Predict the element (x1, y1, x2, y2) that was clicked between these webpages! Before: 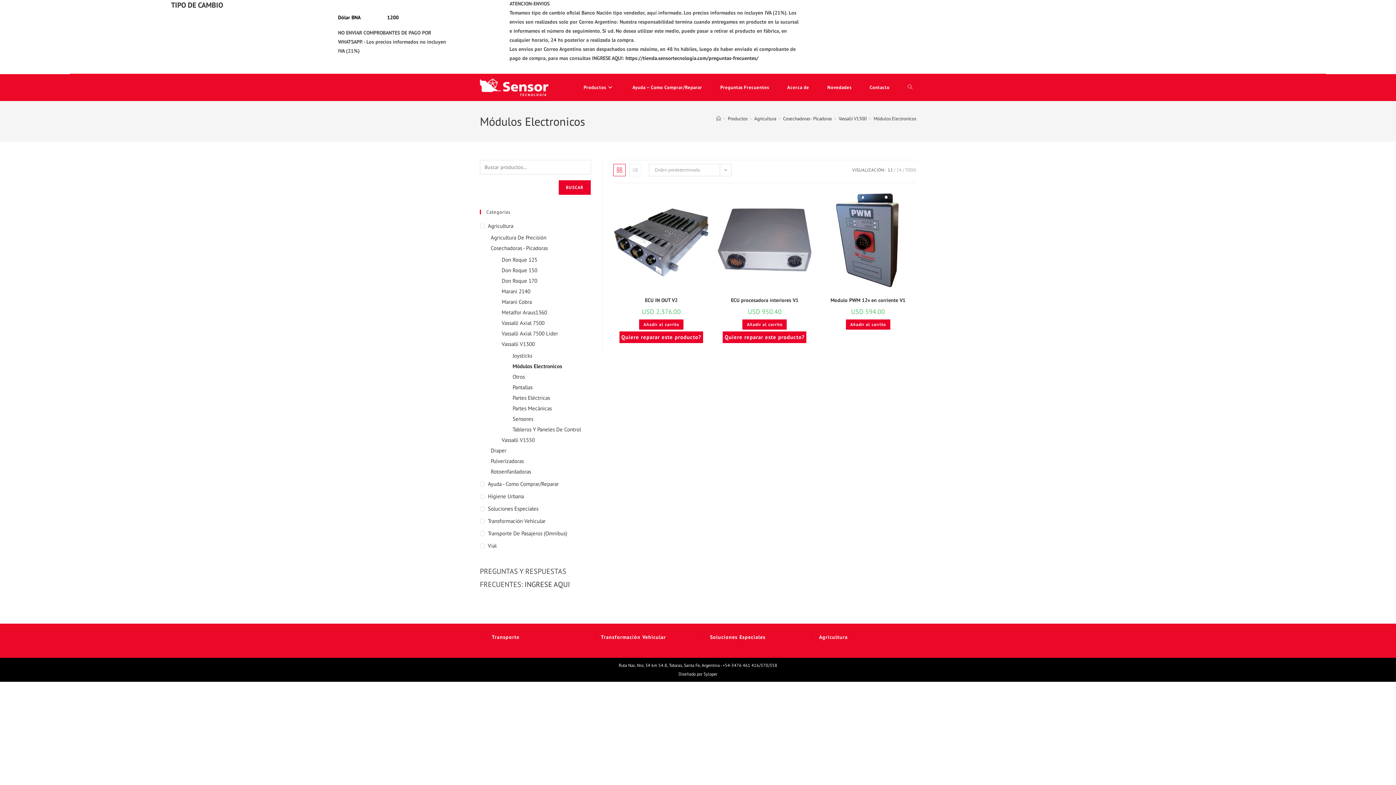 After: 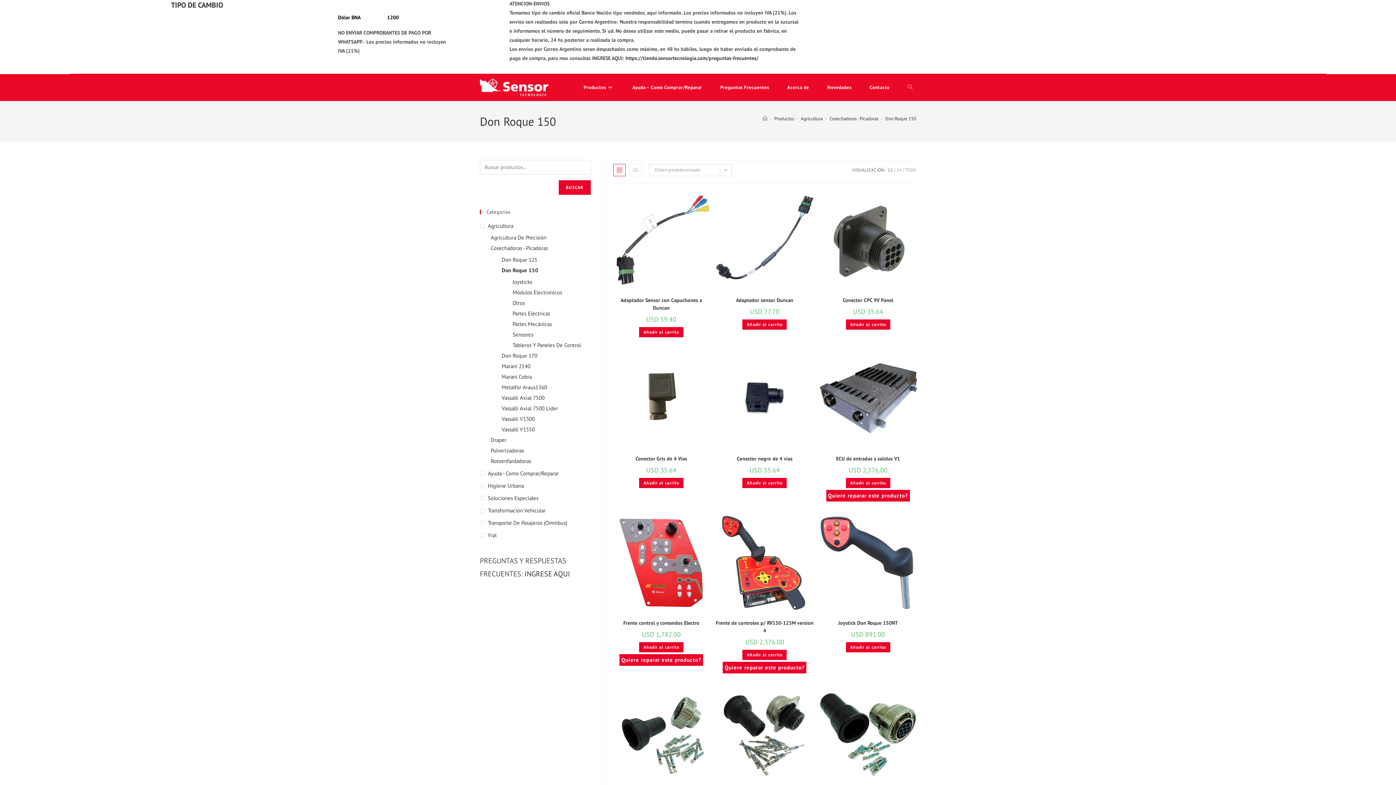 Action: label: Don Roque 150 bbox: (501, 266, 591, 274)